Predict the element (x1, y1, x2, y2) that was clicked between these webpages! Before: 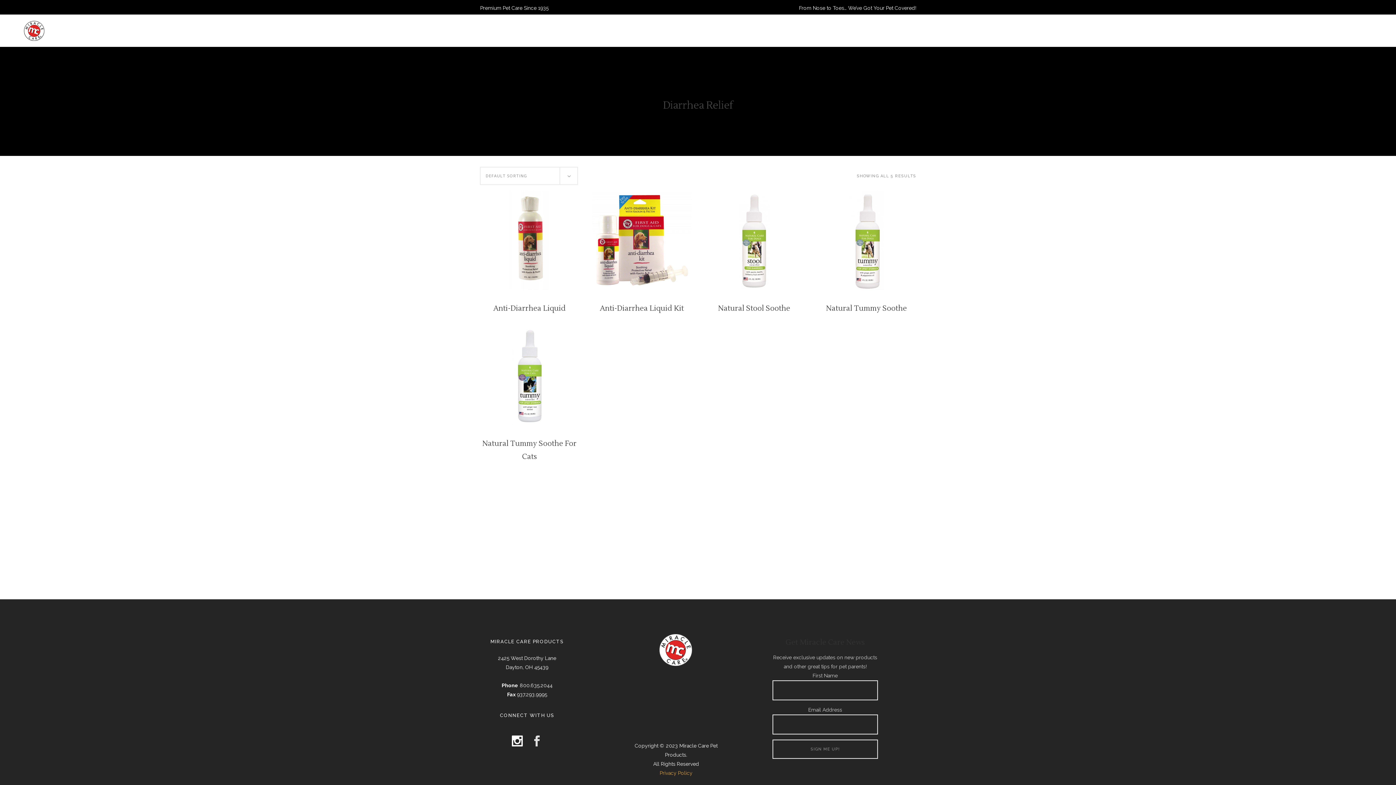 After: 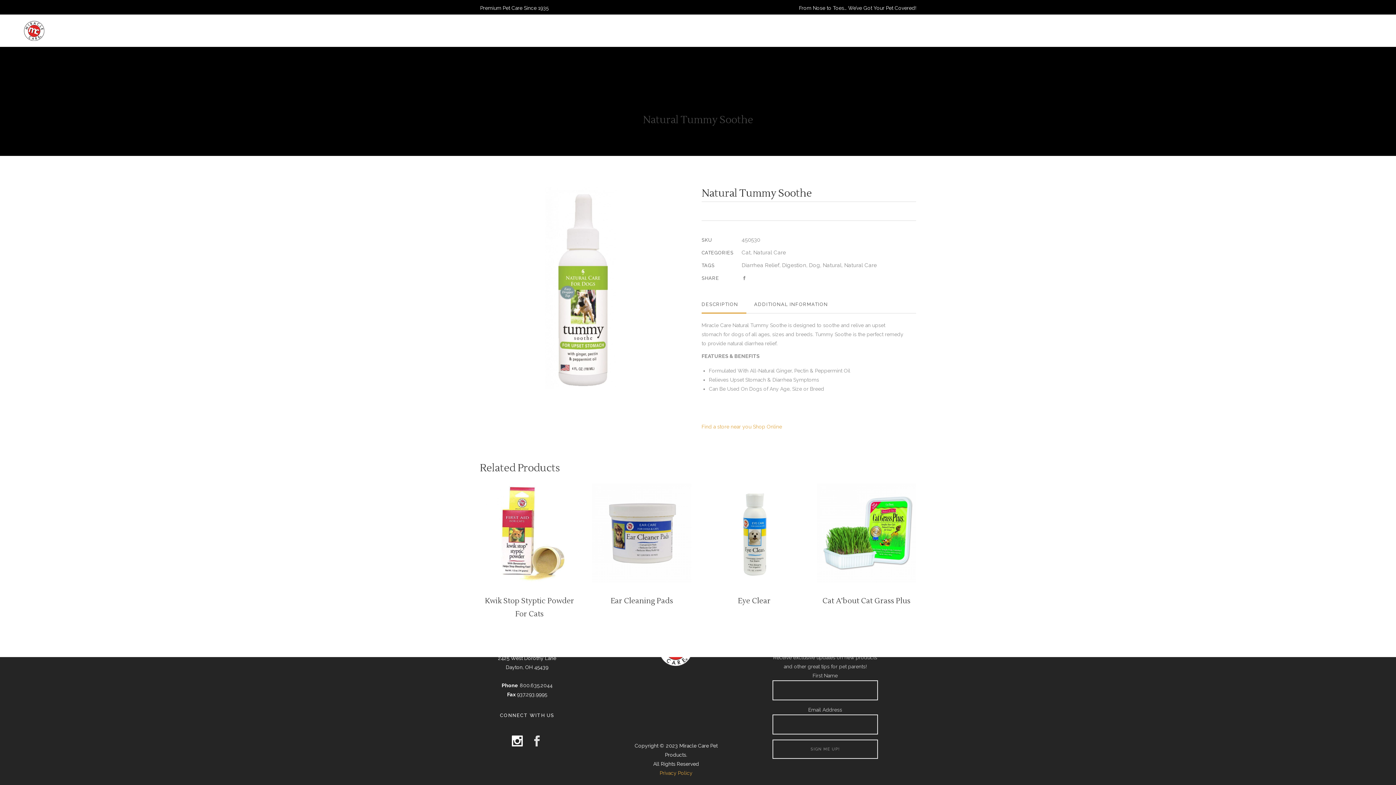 Action: bbox: (817, 190, 916, 293)